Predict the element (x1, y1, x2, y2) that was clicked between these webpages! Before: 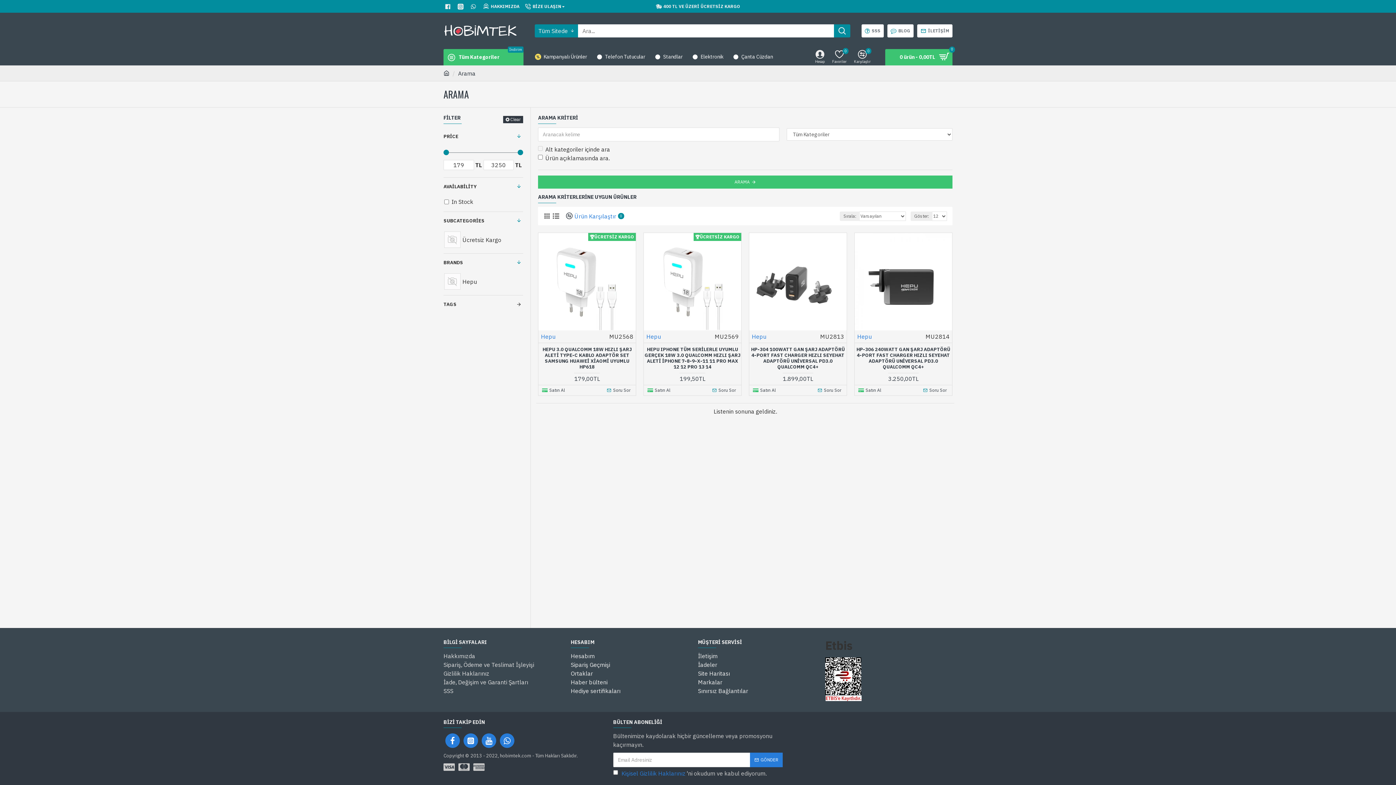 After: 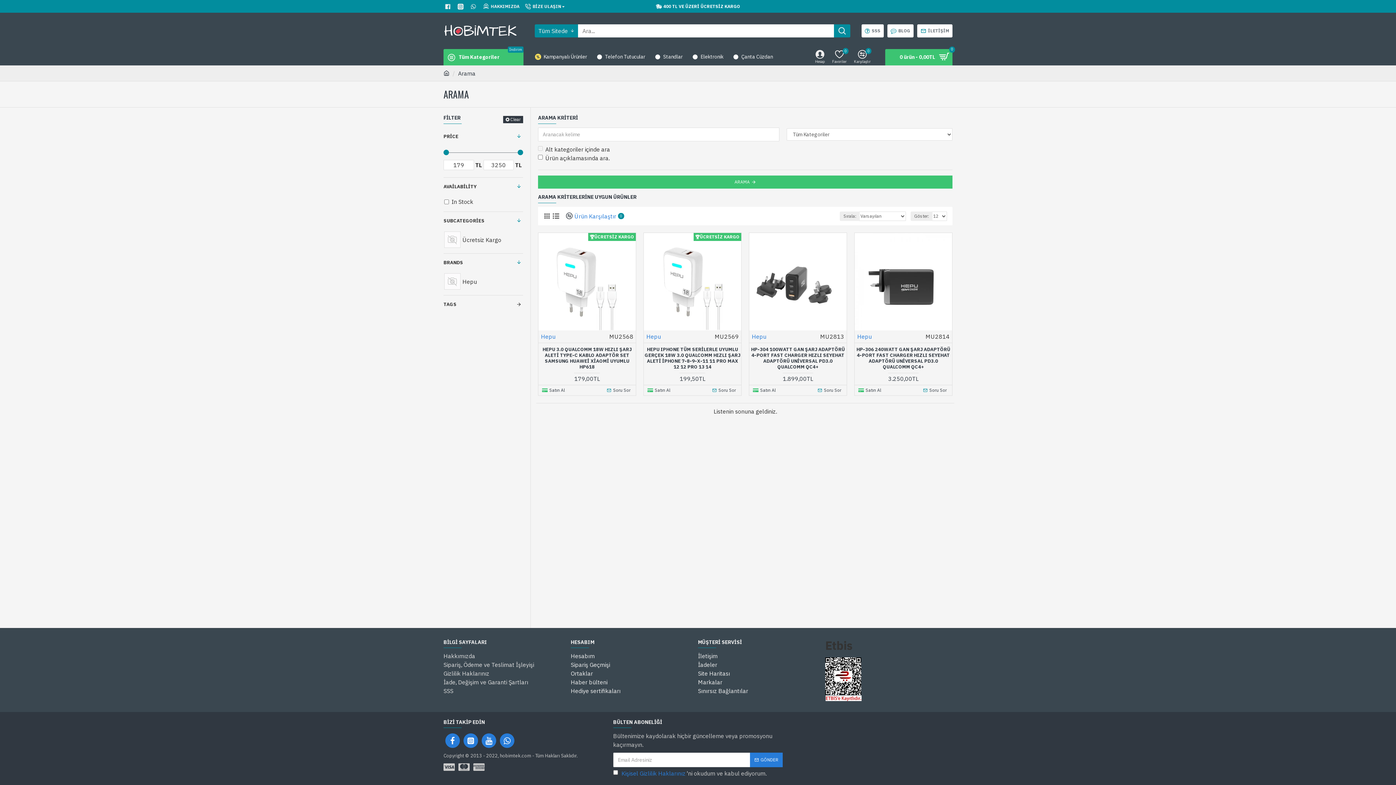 Action: label: 400 TL VE ÜZERİ ÜCRETSİZ KARGO bbox: (654, 0, 742, 12)